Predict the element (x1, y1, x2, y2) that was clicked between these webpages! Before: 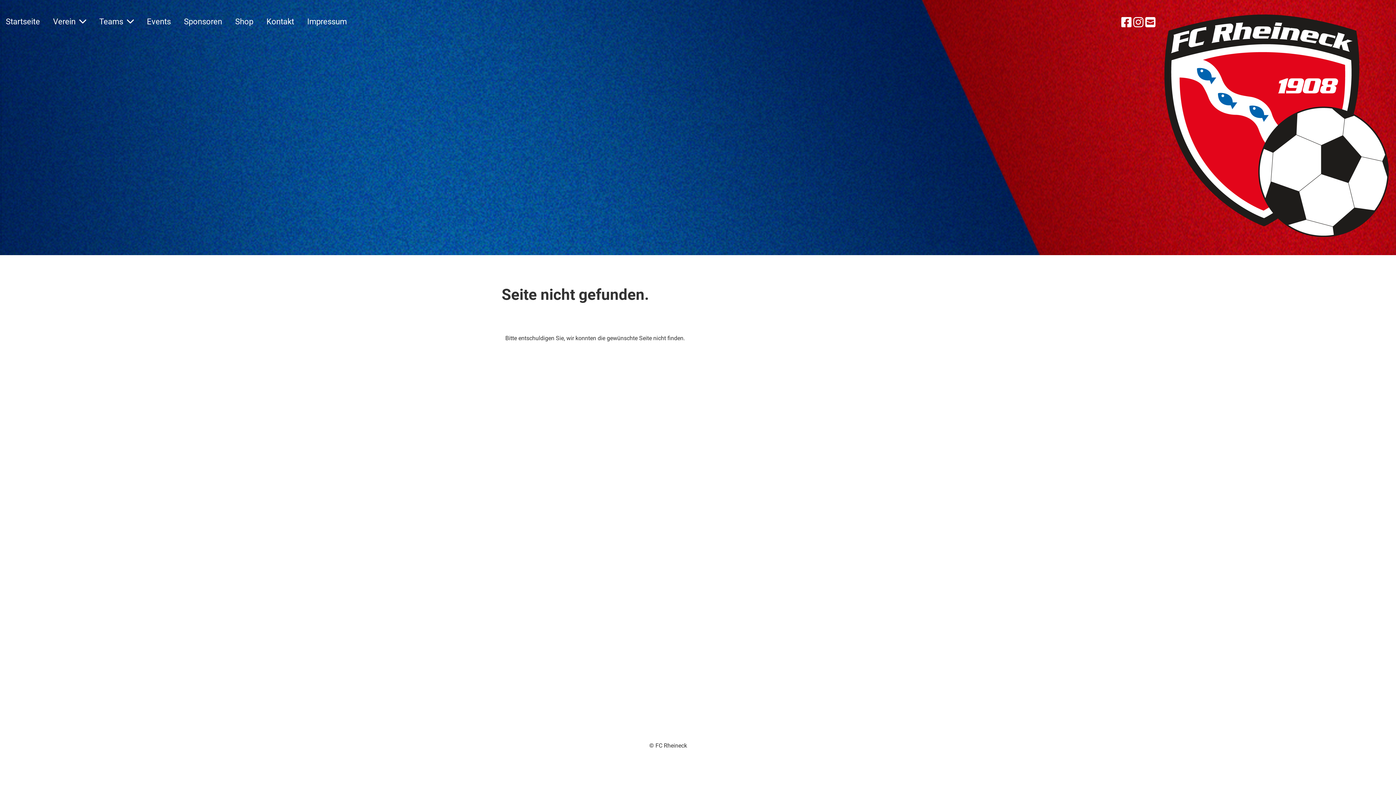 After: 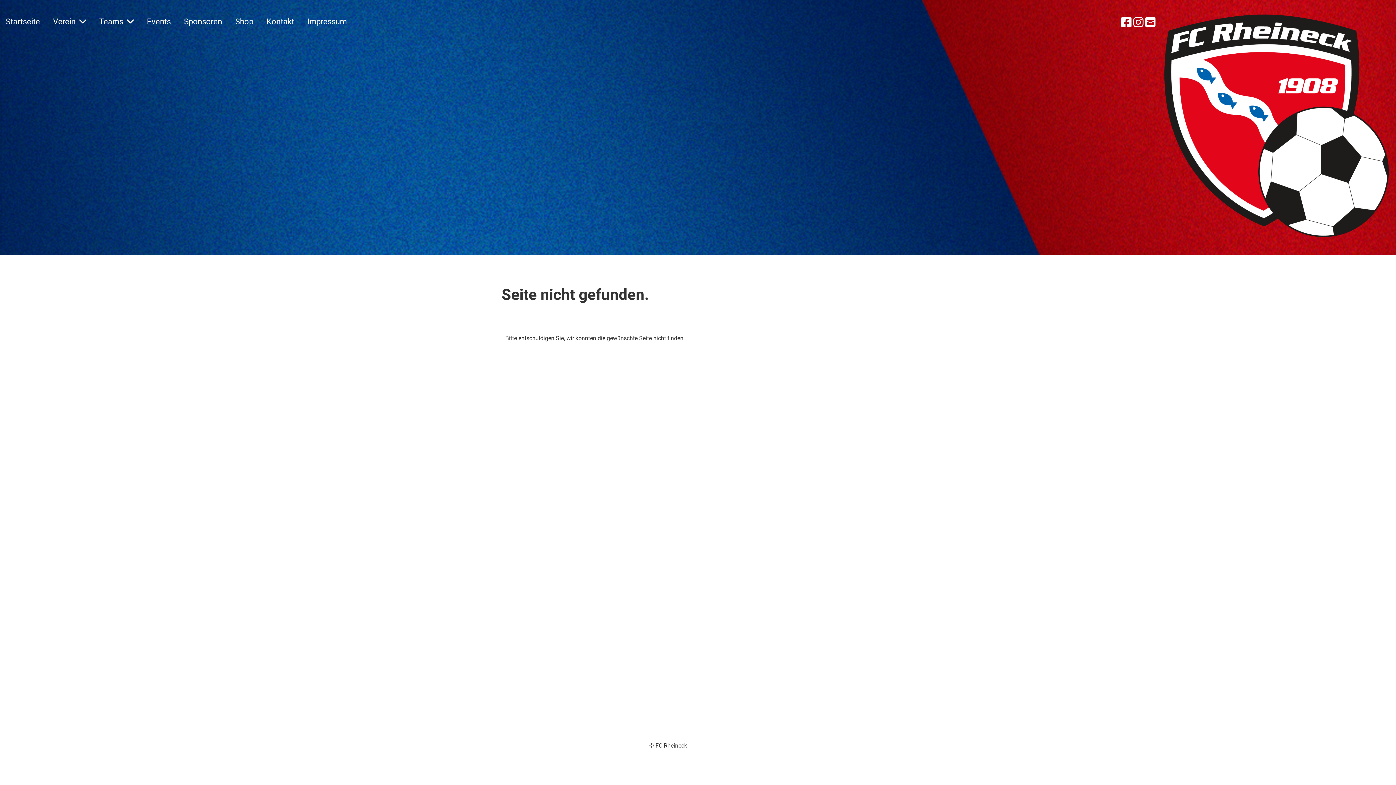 Action: bbox: (609, 751, 687, 757) label: Erstellt mit ClubDesk Vereinssoftware